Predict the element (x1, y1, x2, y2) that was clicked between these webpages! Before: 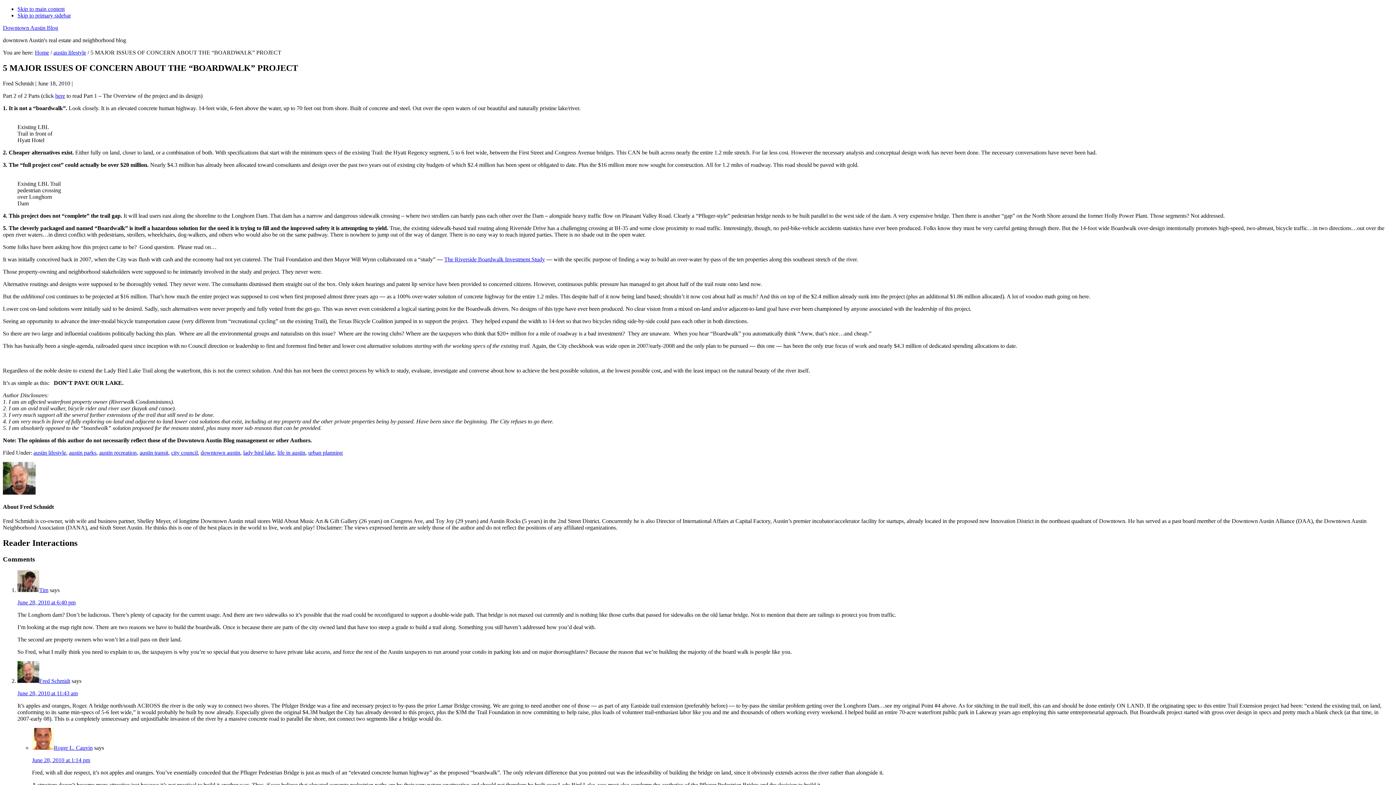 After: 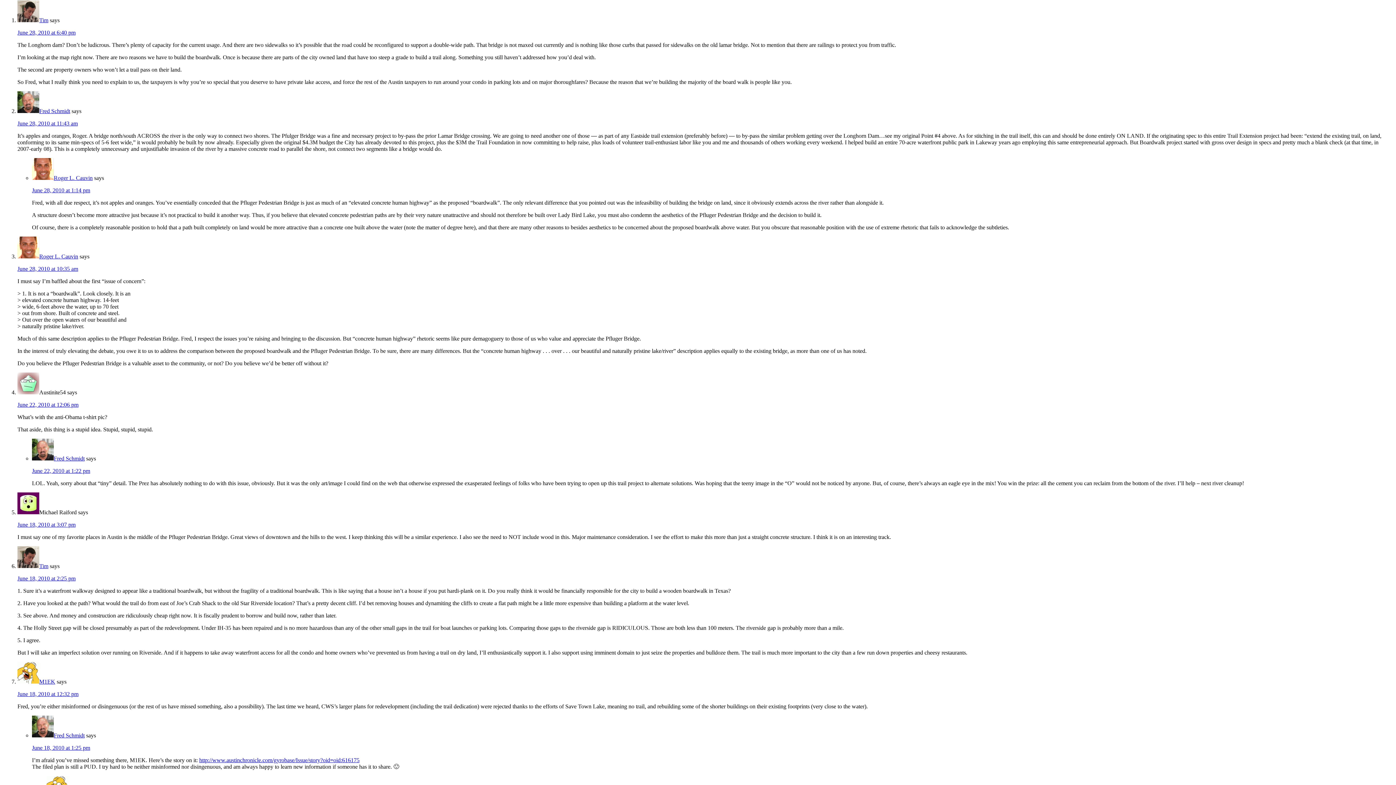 Action: label: June 28, 2010 at 6:40 pm bbox: (17, 599, 75, 605)